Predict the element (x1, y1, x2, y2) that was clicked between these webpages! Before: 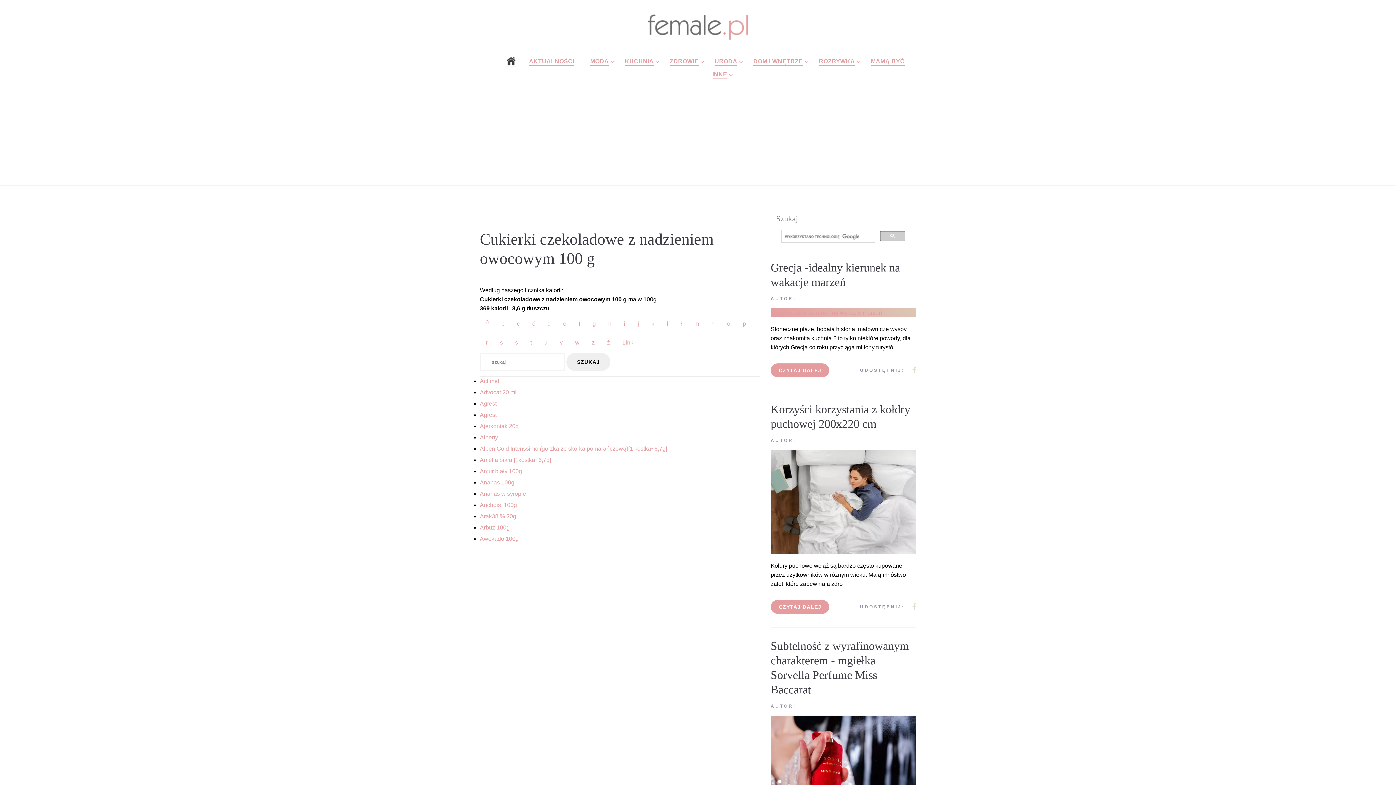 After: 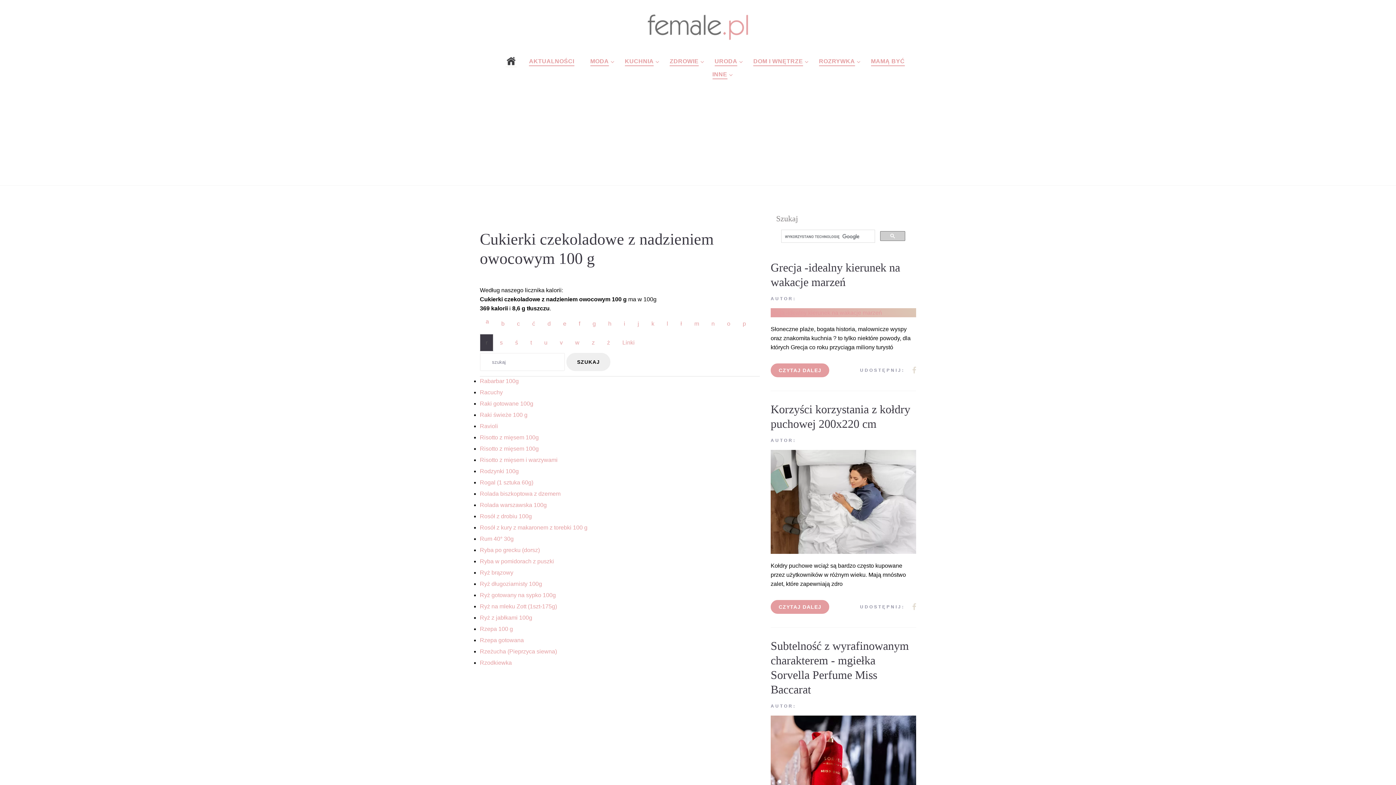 Action: bbox: (480, 334, 493, 351) label: r